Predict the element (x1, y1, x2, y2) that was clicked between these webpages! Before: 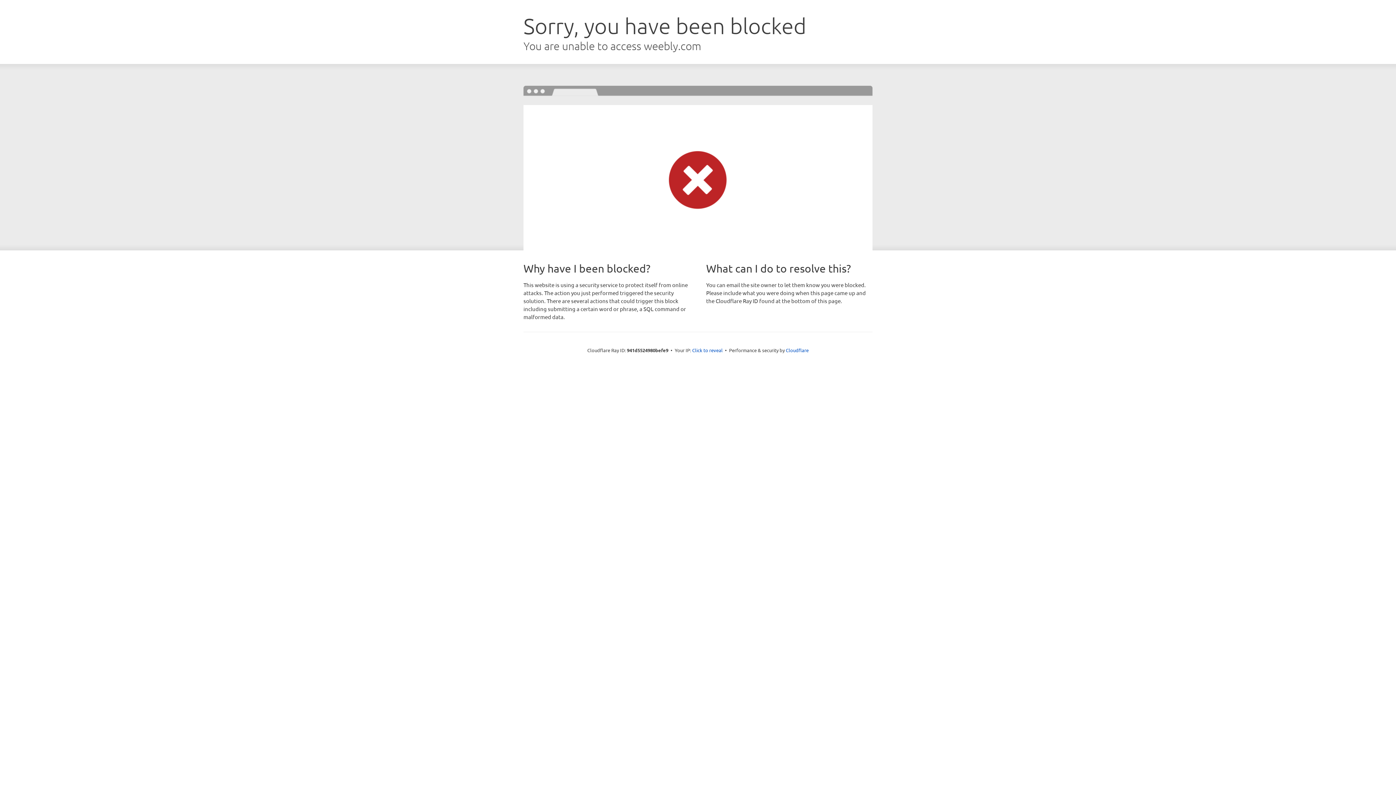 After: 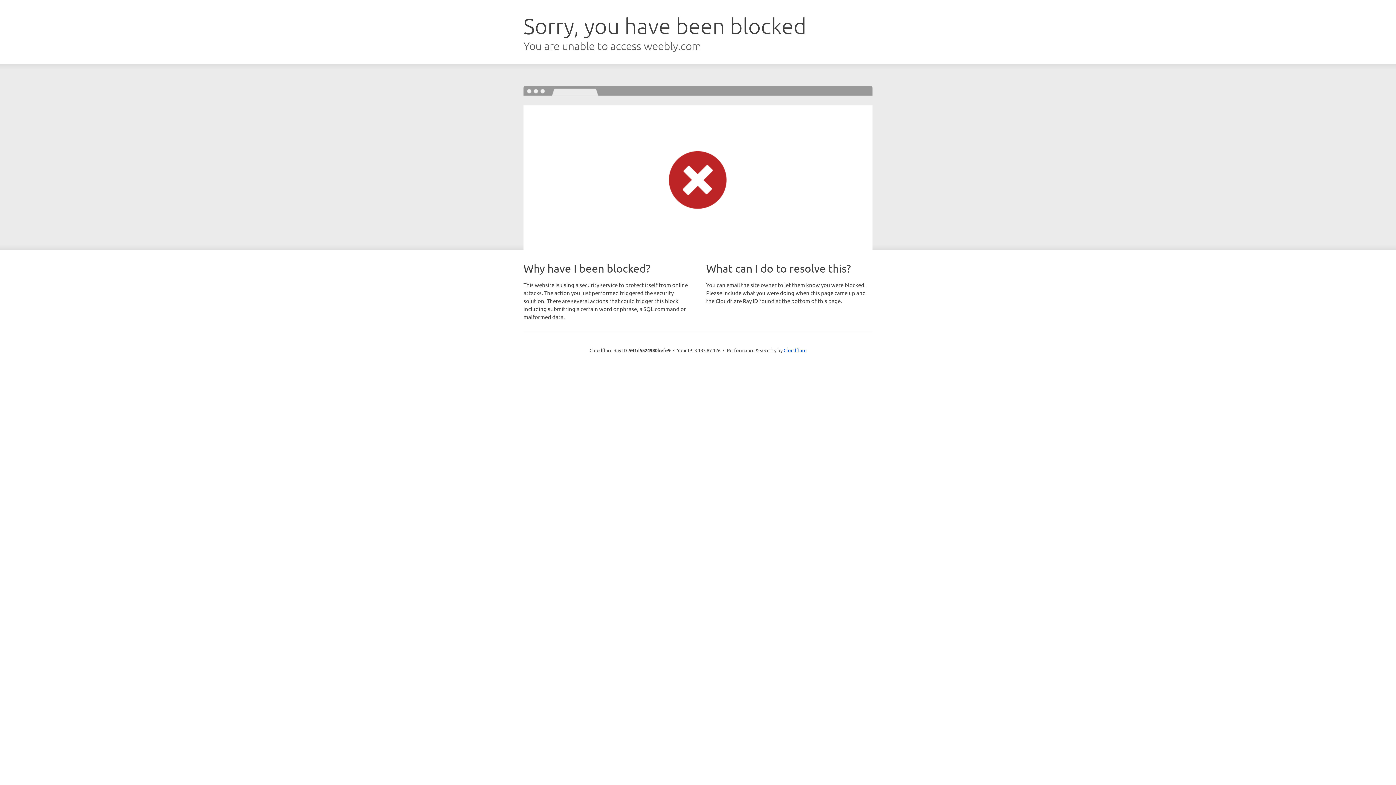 Action: bbox: (692, 346, 722, 353) label: Click to reveal